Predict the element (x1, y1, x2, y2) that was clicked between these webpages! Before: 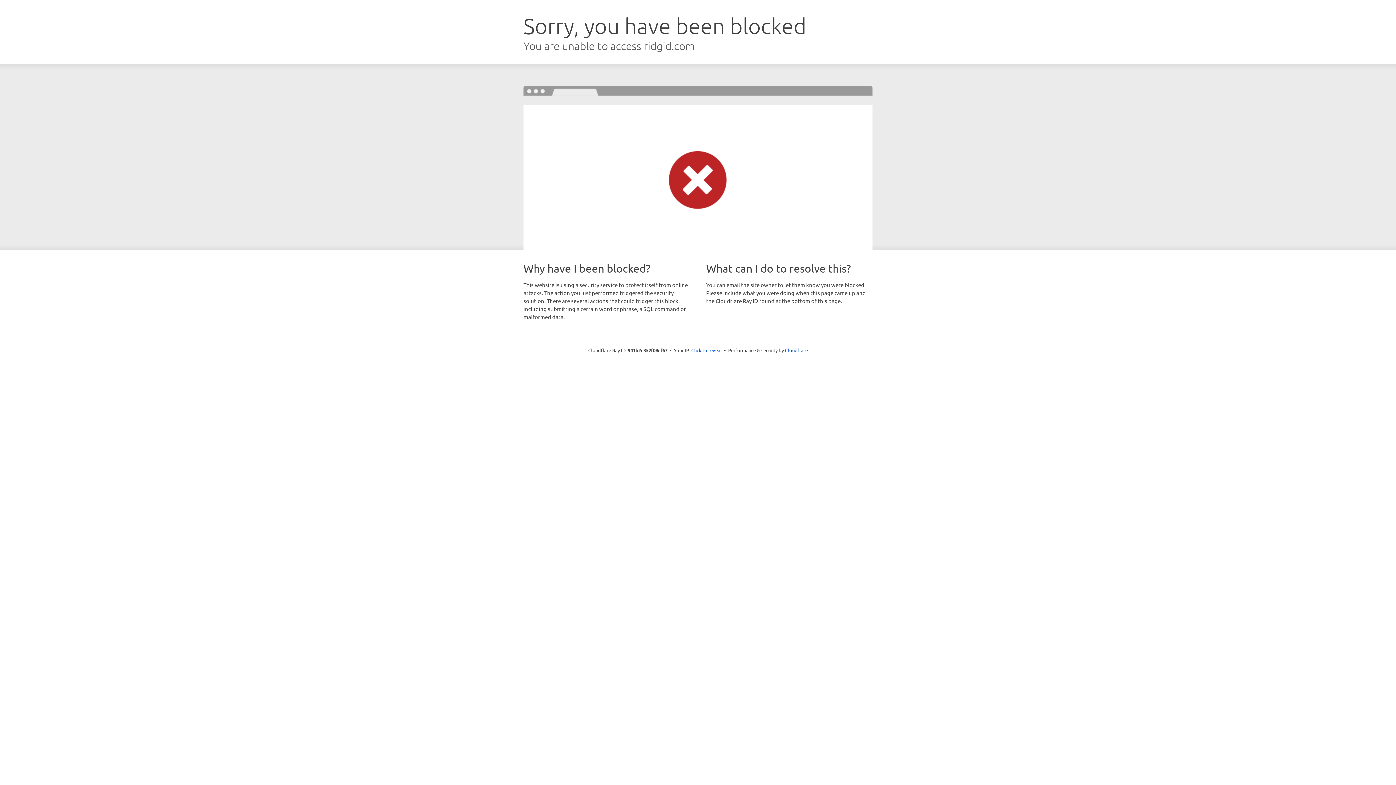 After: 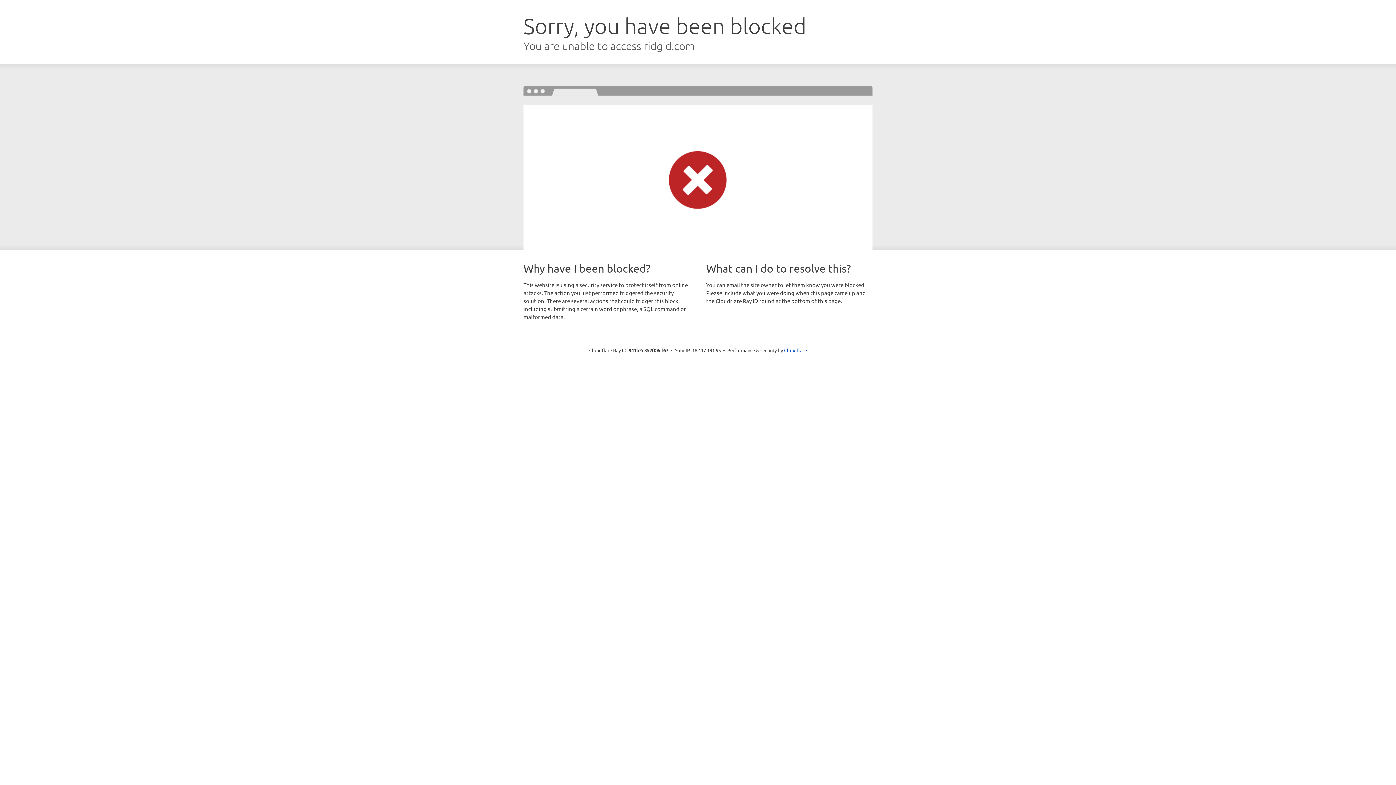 Action: label: Click to reveal bbox: (691, 346, 722, 353)